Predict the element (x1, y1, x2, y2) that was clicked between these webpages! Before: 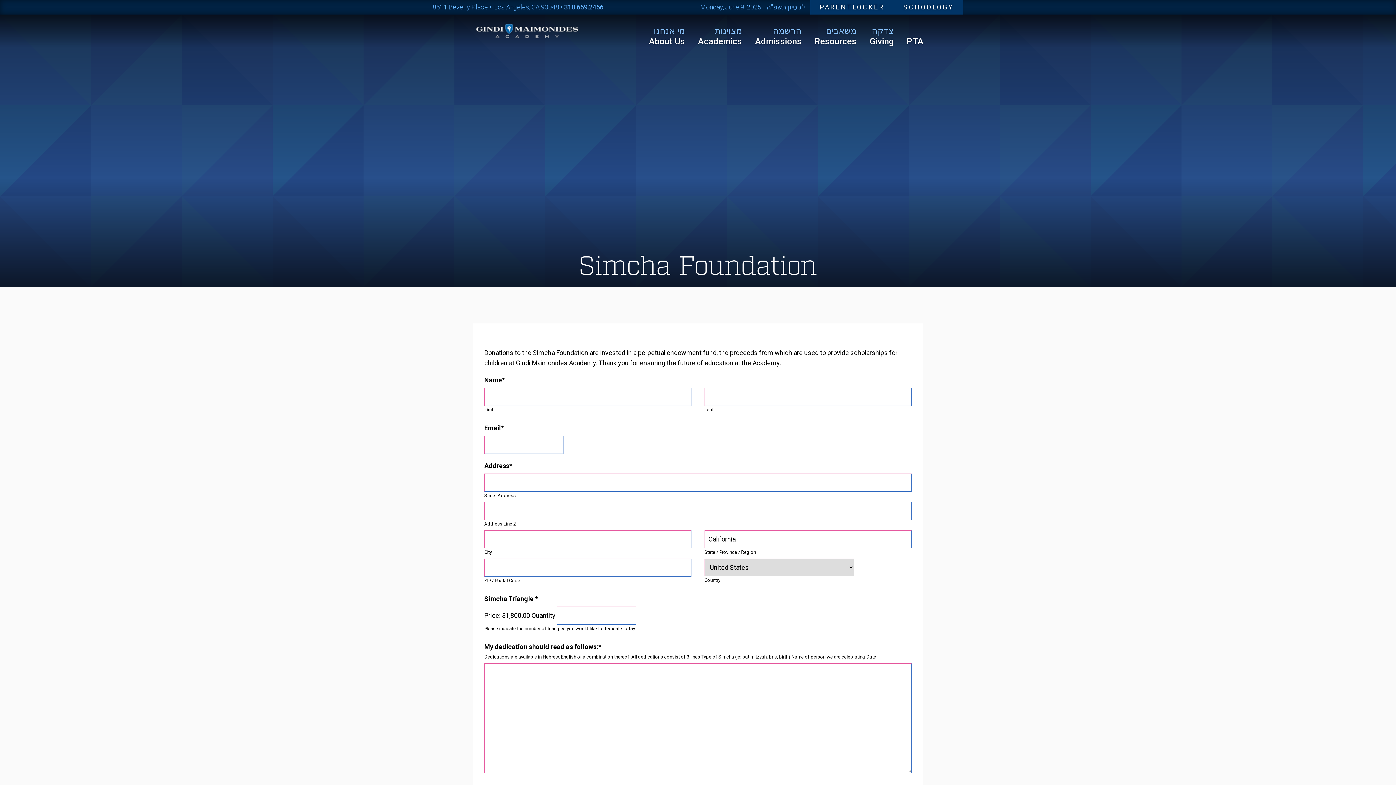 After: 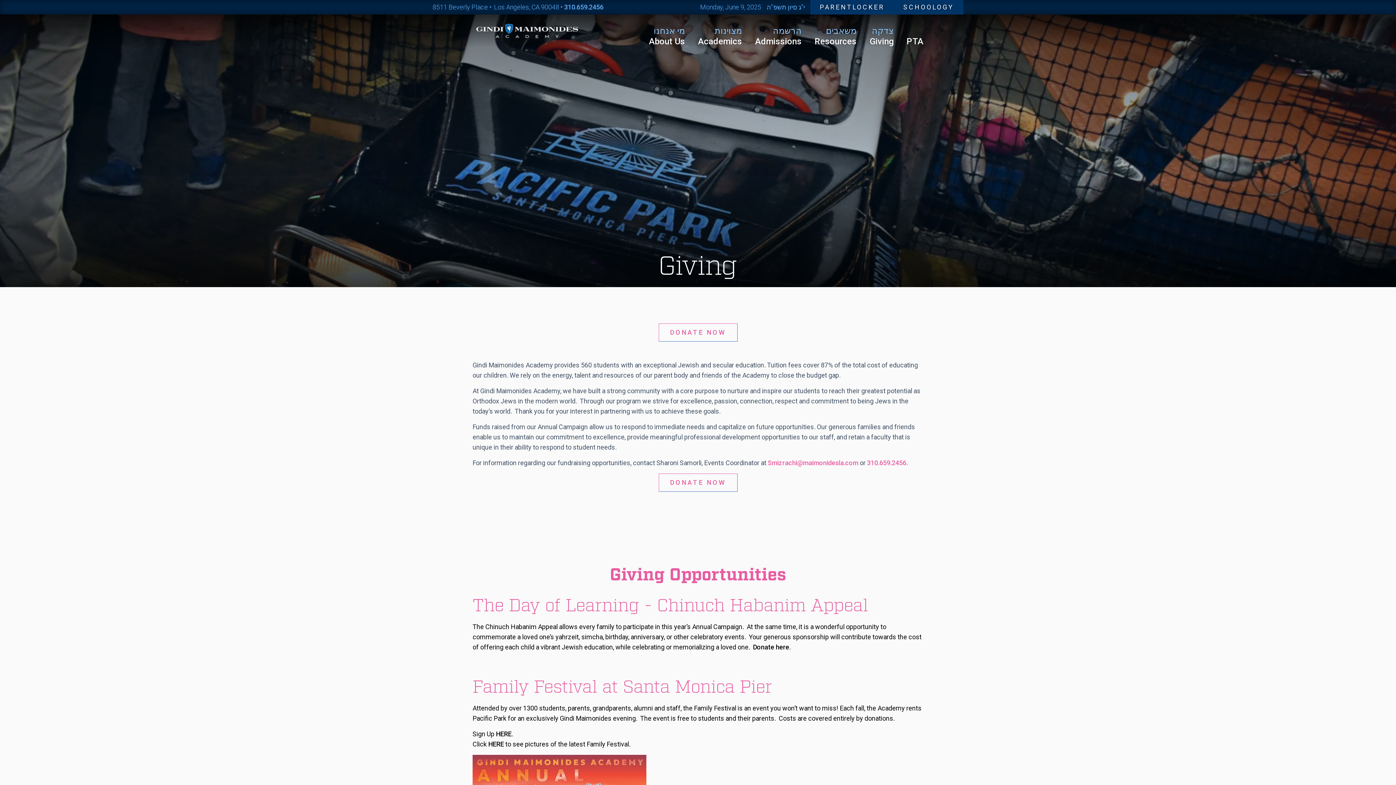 Action: label: צדקה
Giving bbox: (869, 25, 893, 46)